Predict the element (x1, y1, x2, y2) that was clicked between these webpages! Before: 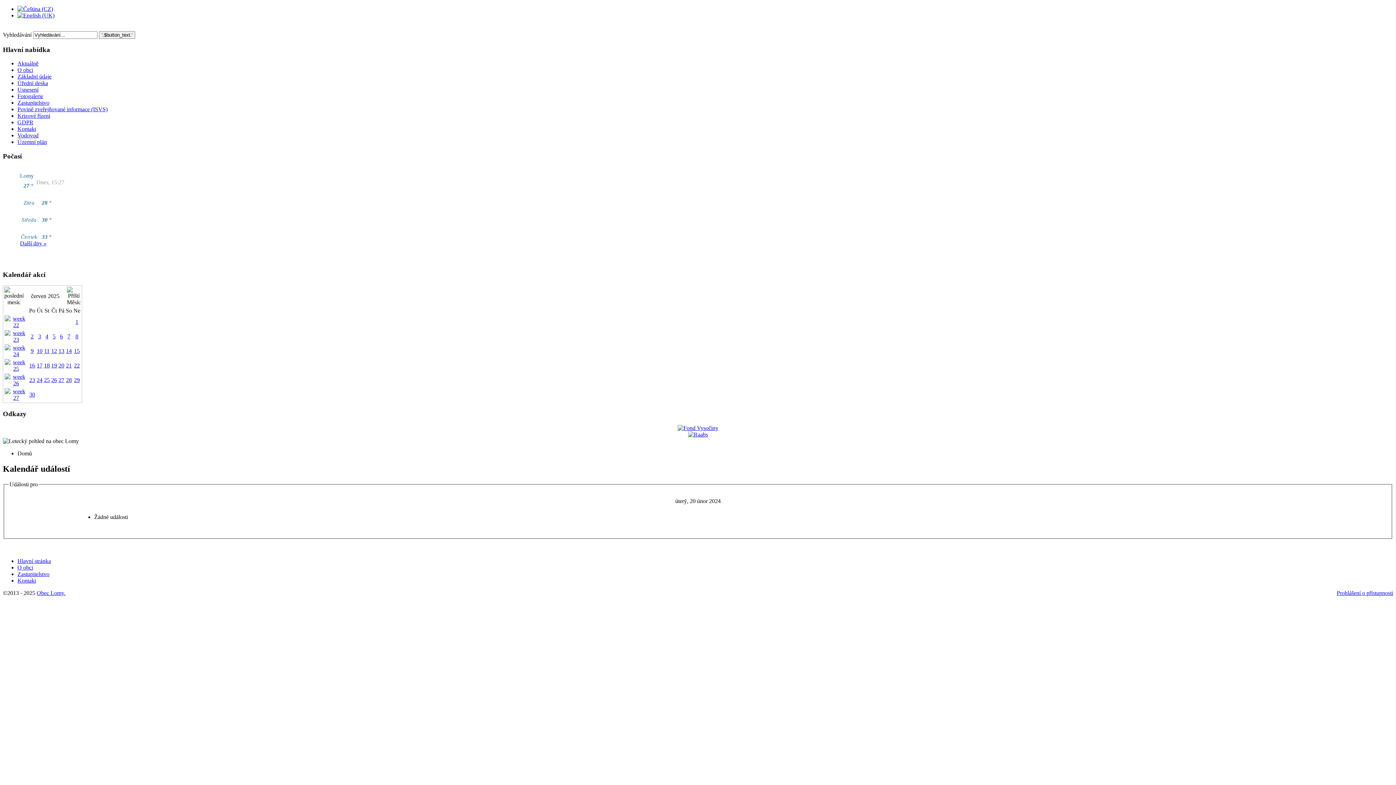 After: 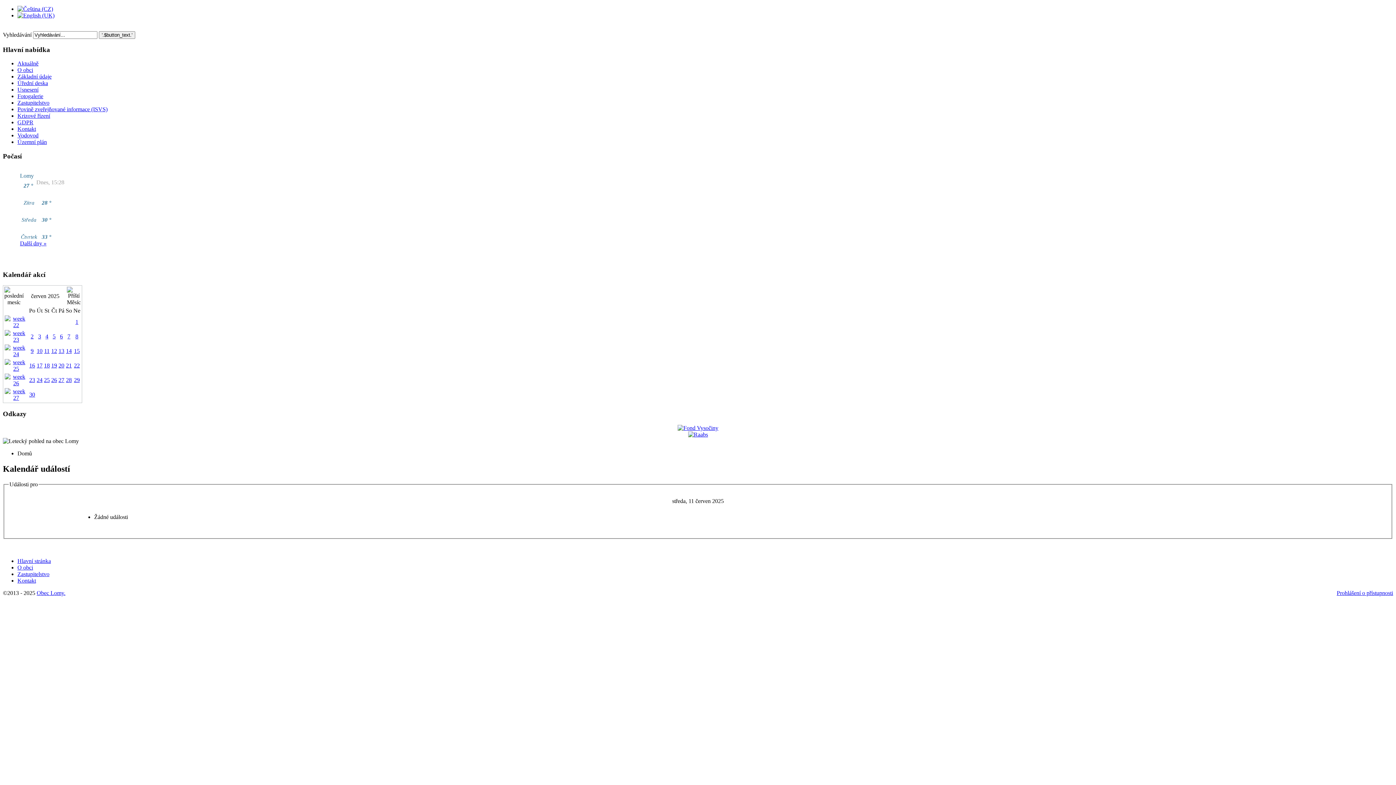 Action: bbox: (44, 348, 49, 354) label: 11